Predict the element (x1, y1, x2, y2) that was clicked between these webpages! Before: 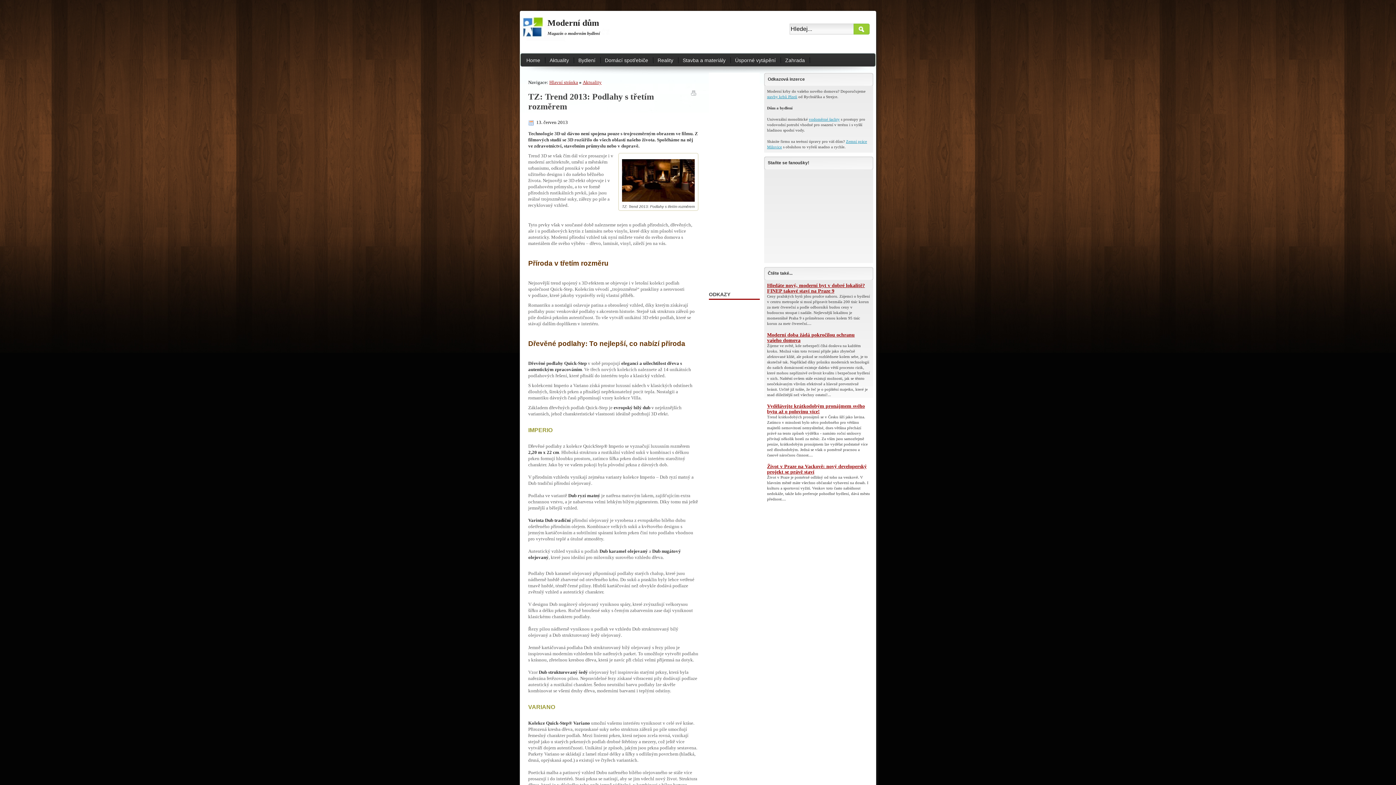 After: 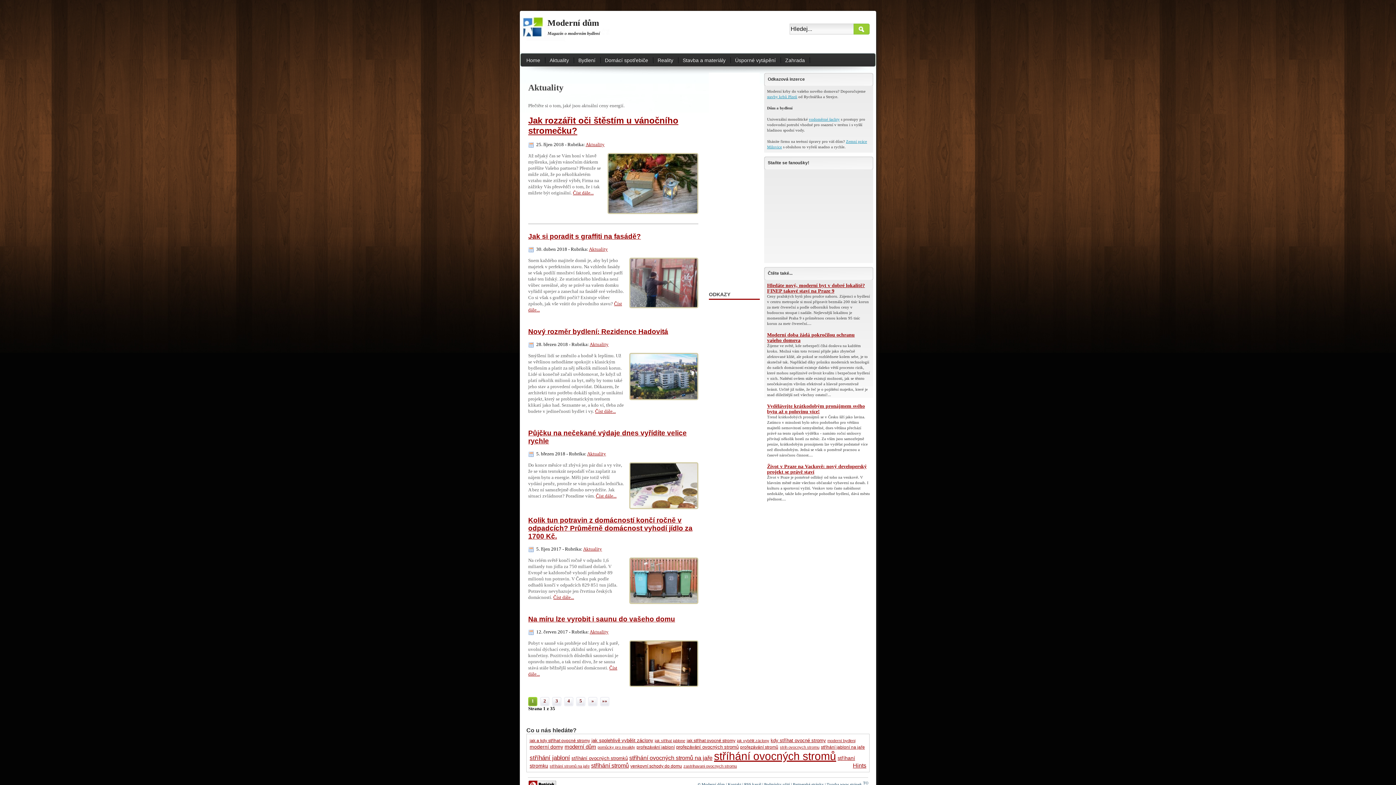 Action: label: Aktuality bbox: (582, 80, 601, 85)